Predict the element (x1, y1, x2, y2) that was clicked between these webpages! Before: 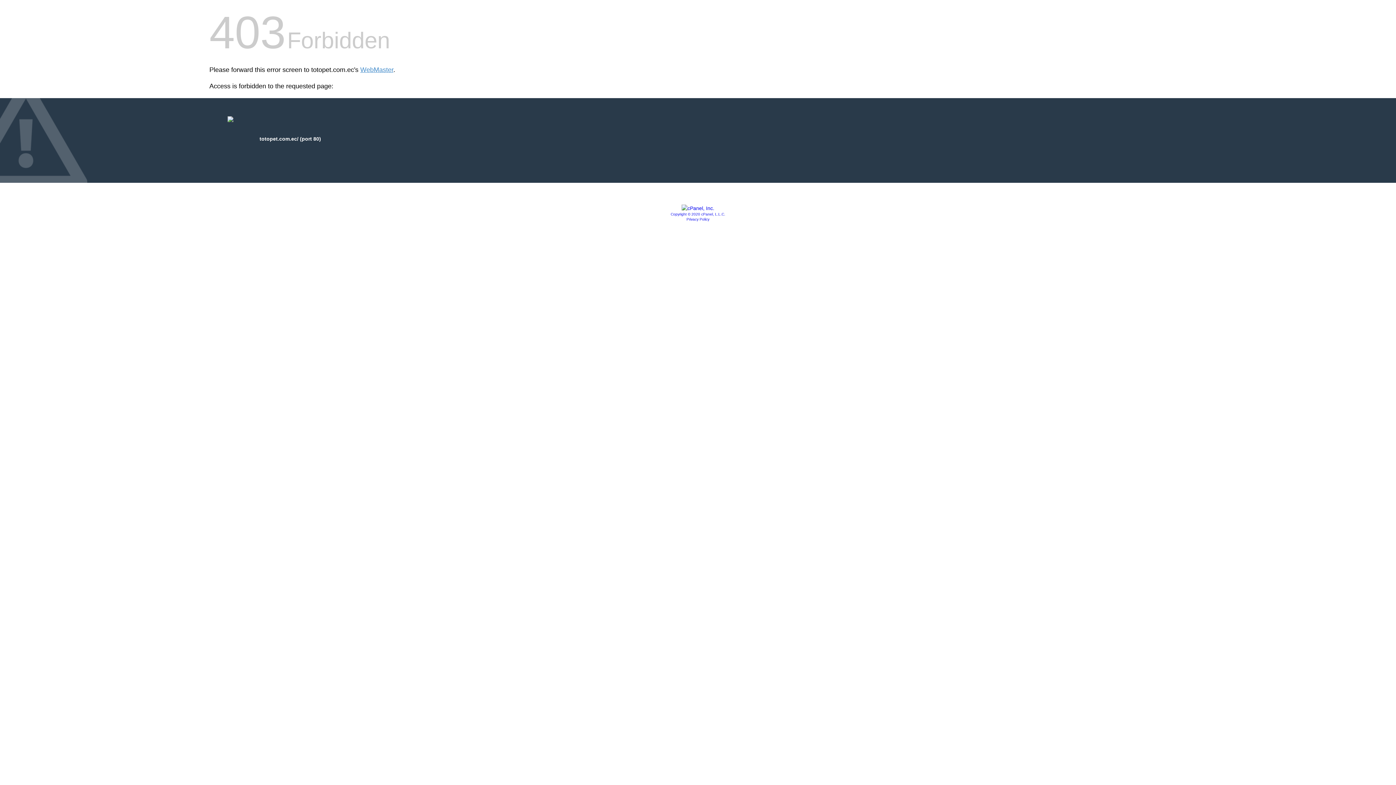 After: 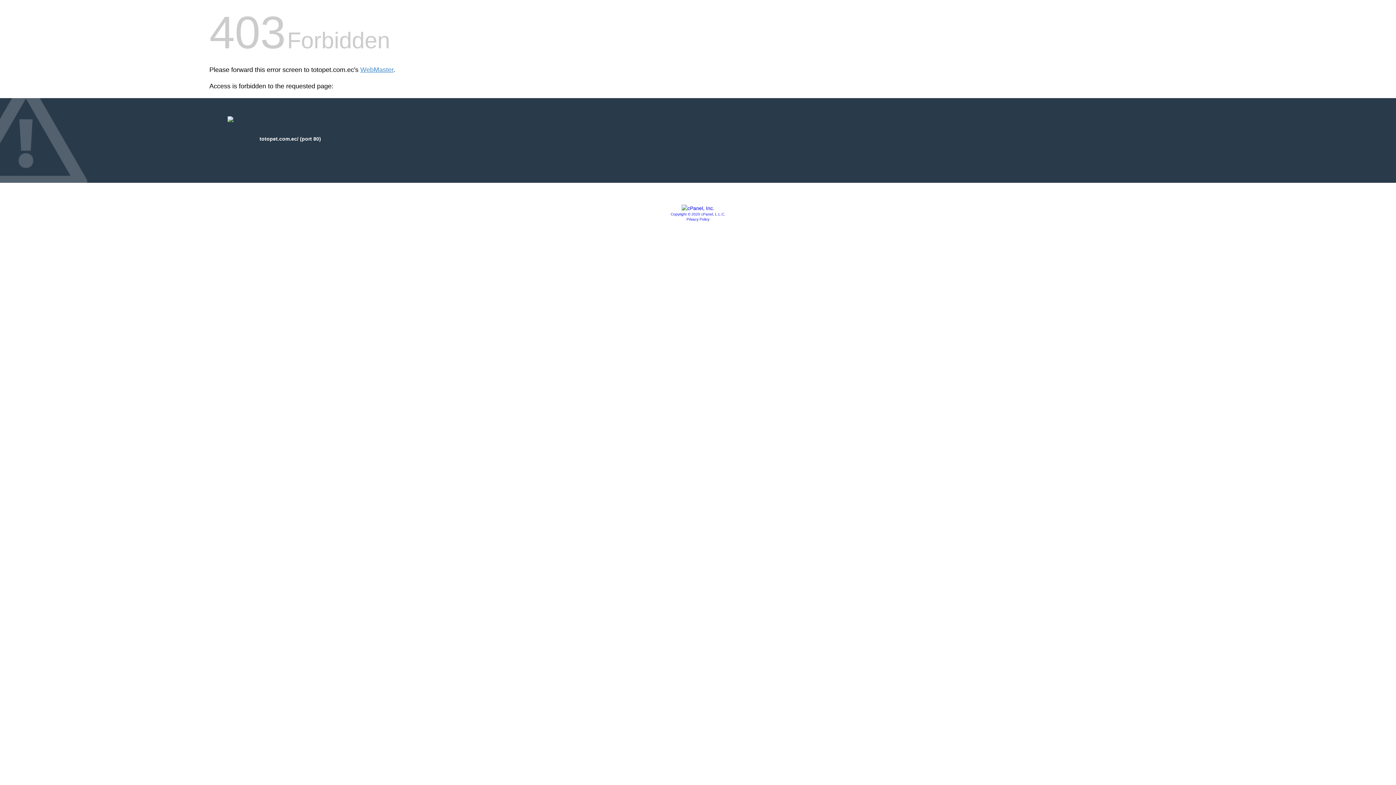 Action: bbox: (670, 212, 725, 216) label: Copyright © 2020 cPanel, L.L.C.